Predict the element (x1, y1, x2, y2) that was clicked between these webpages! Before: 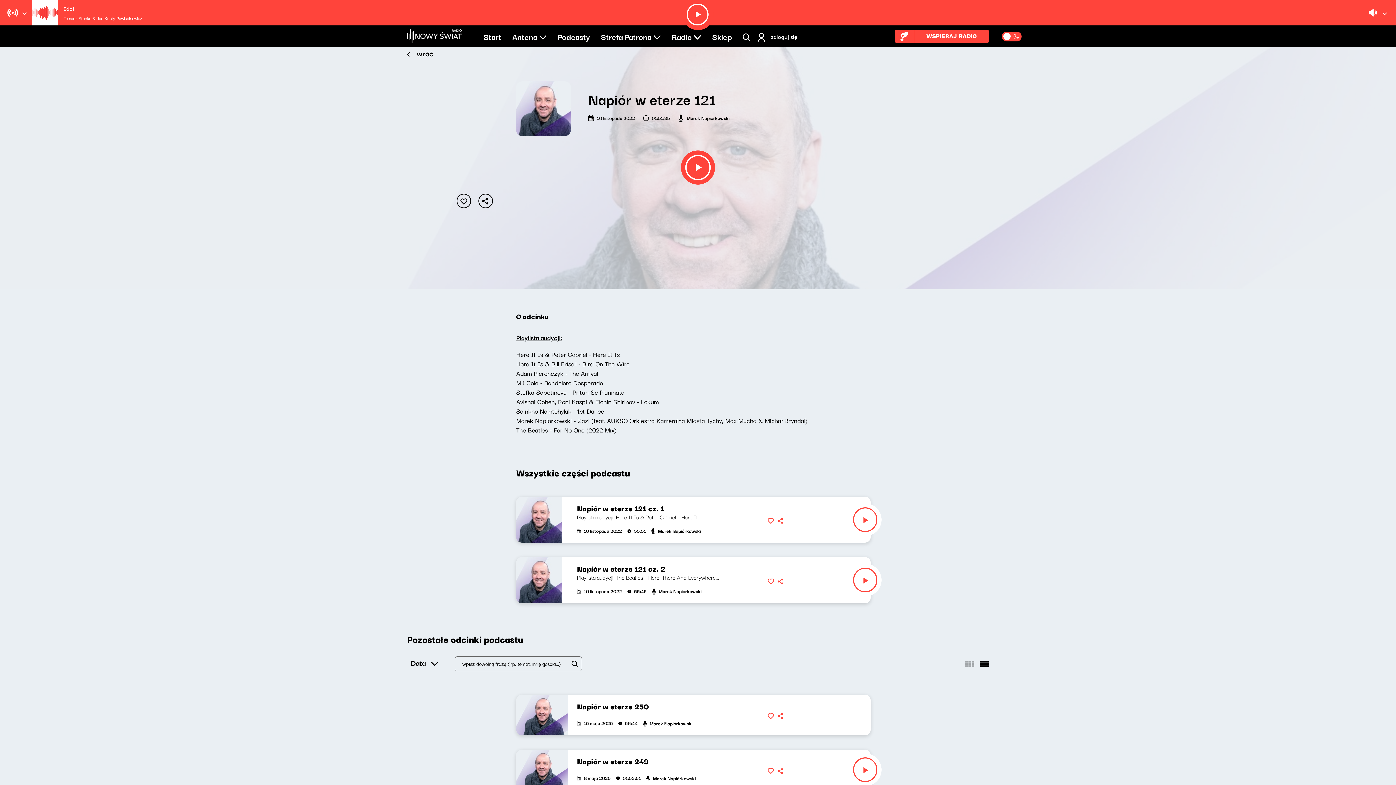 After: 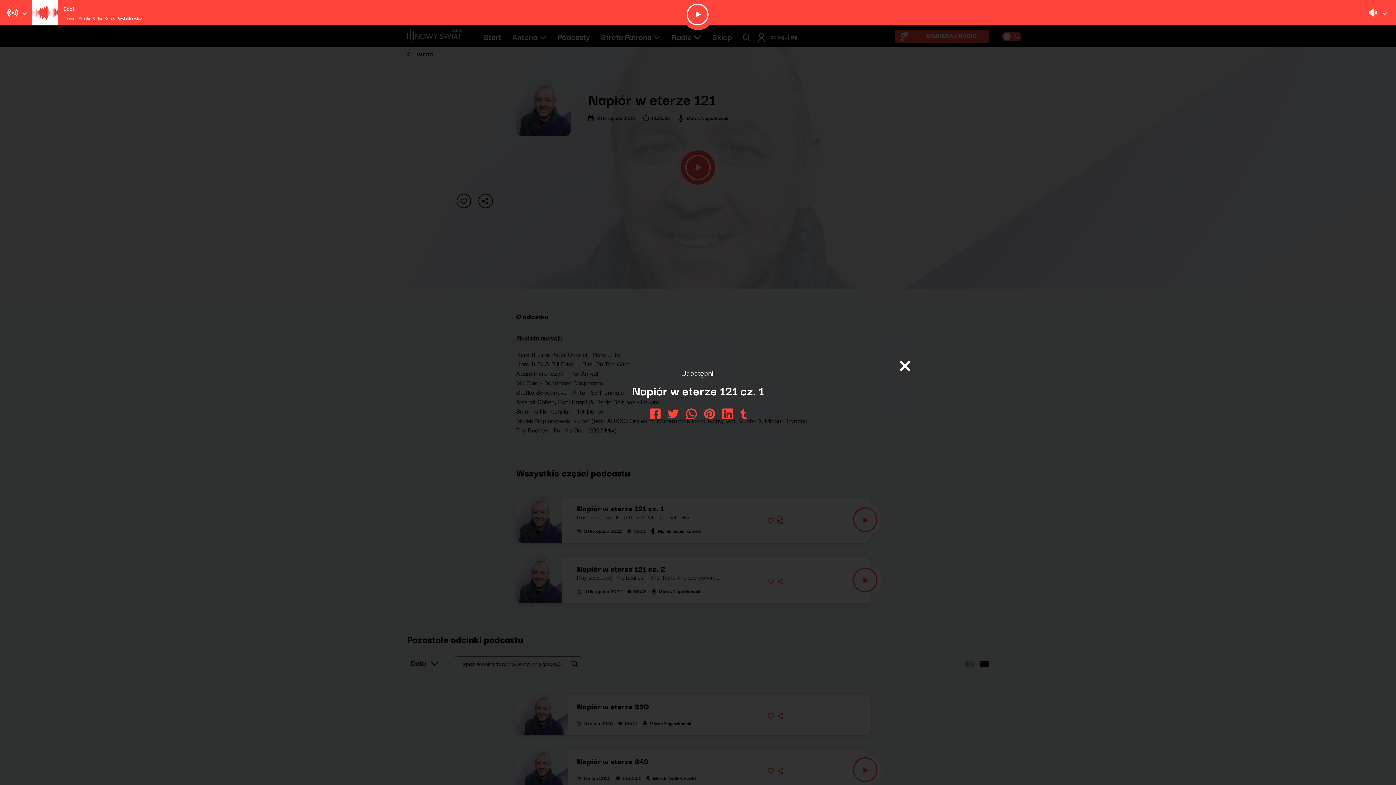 Action: bbox: (777, 517, 783, 524)